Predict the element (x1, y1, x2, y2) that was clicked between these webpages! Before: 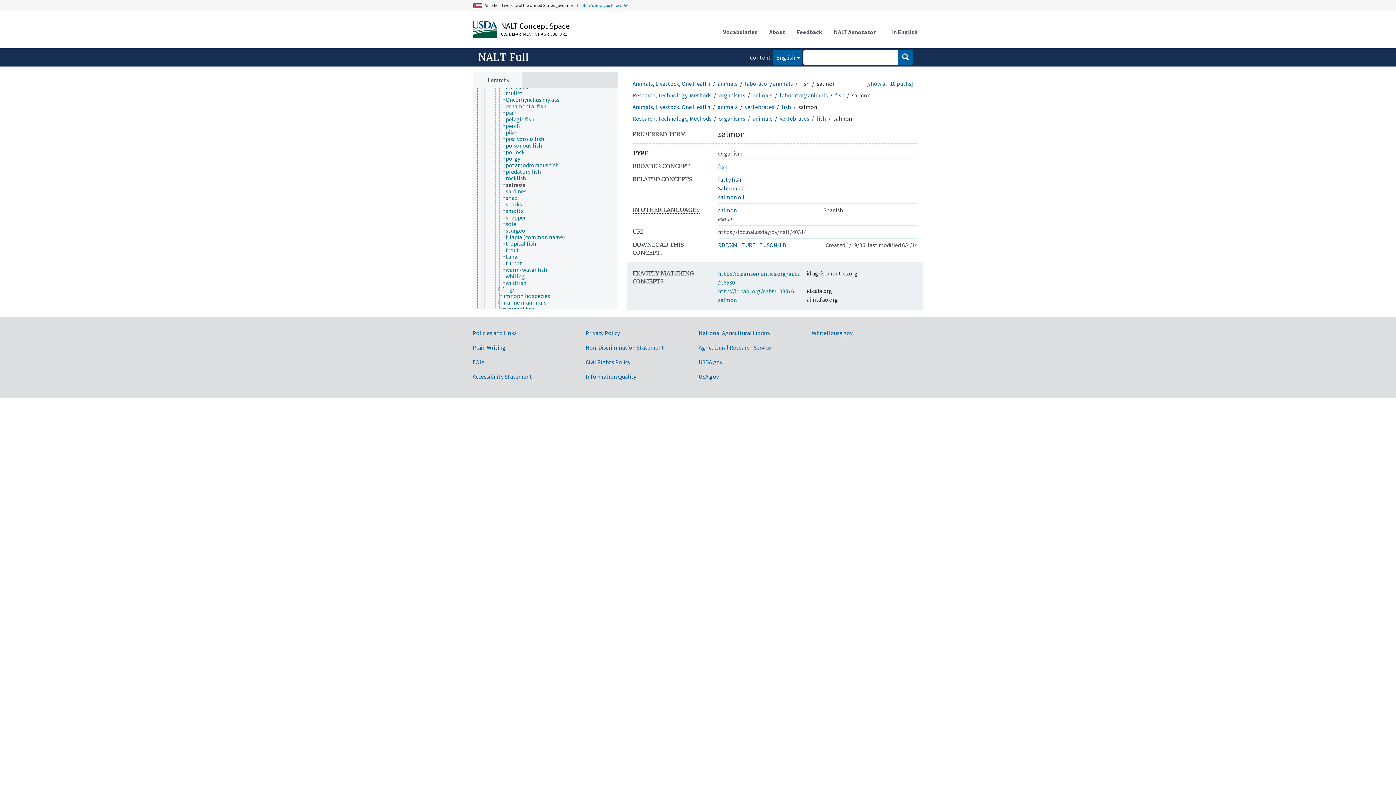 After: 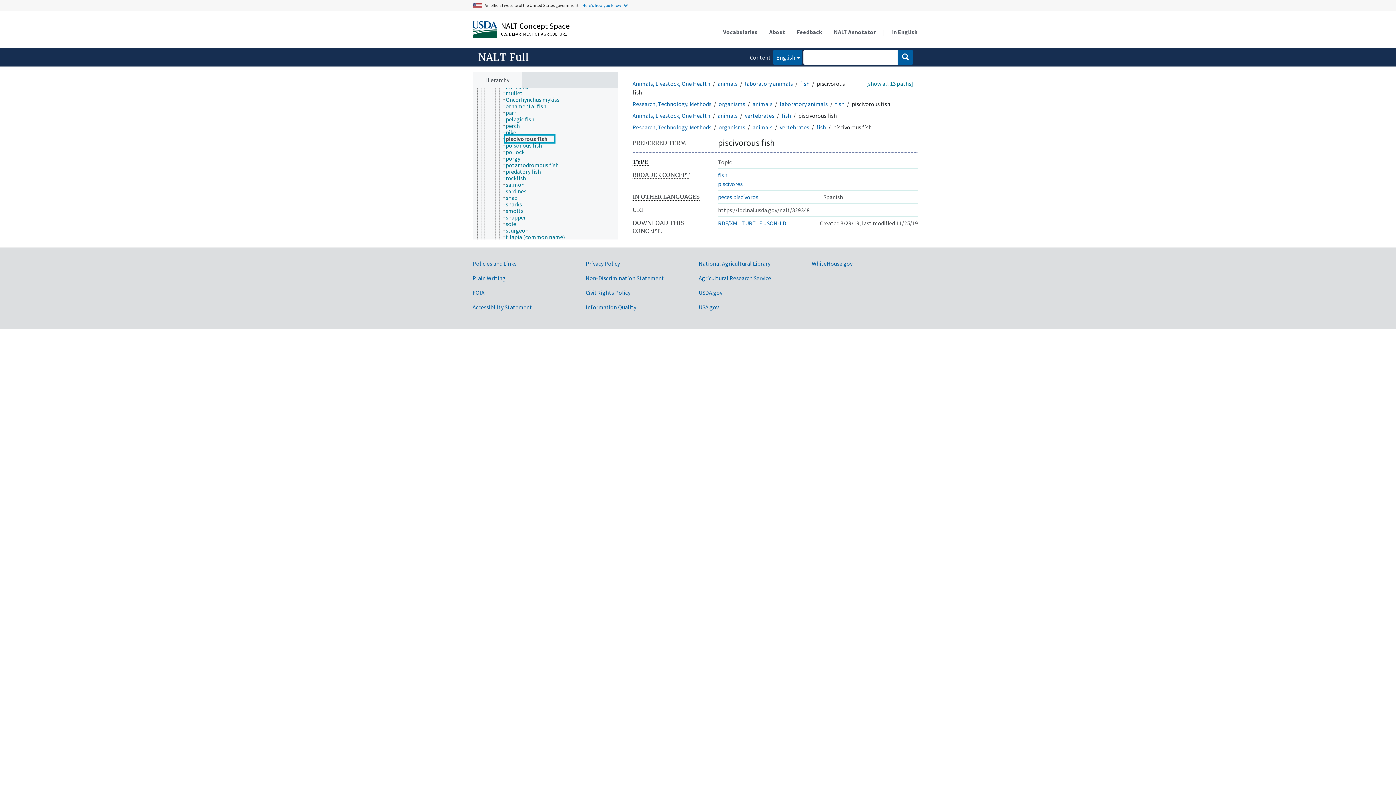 Action: label: piscivorous fish bbox: (505, 135, 550, 142)